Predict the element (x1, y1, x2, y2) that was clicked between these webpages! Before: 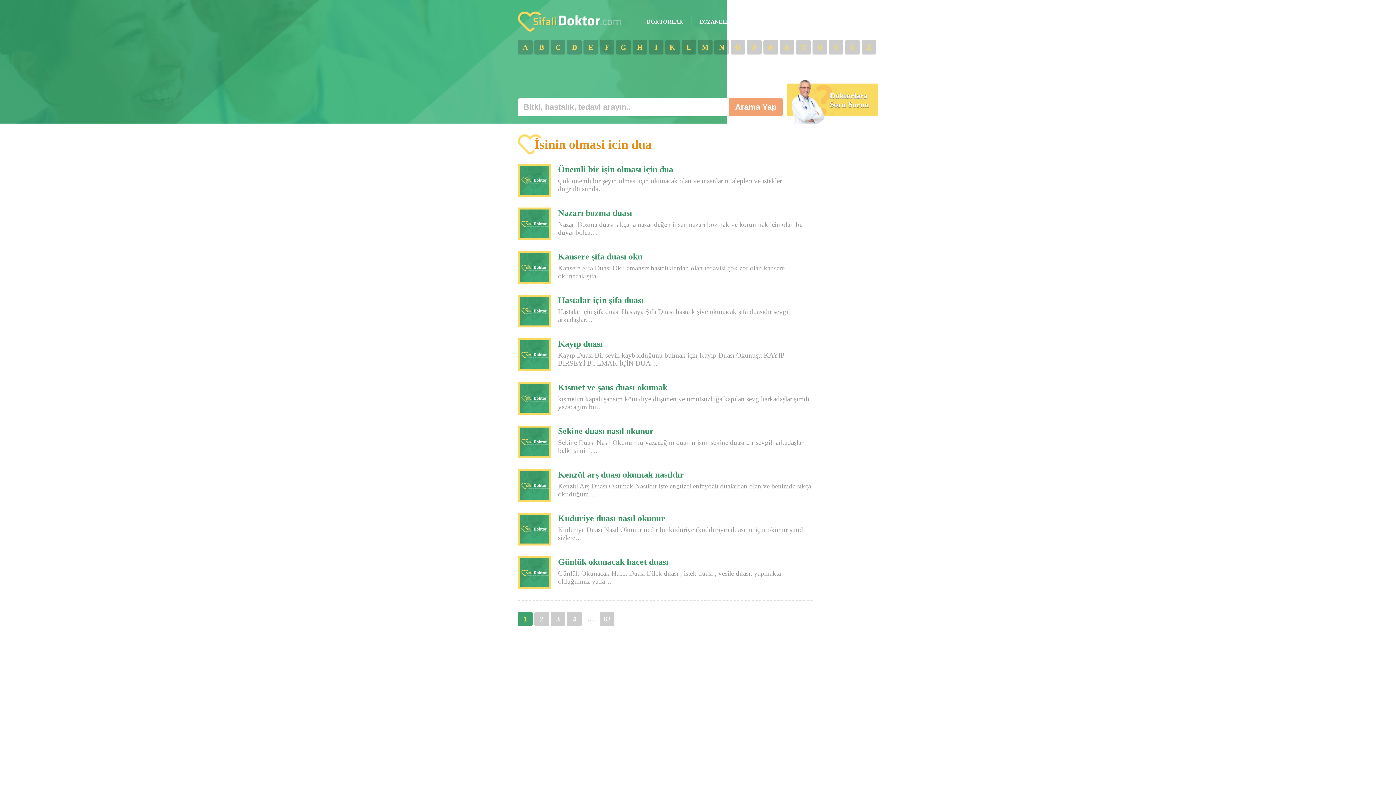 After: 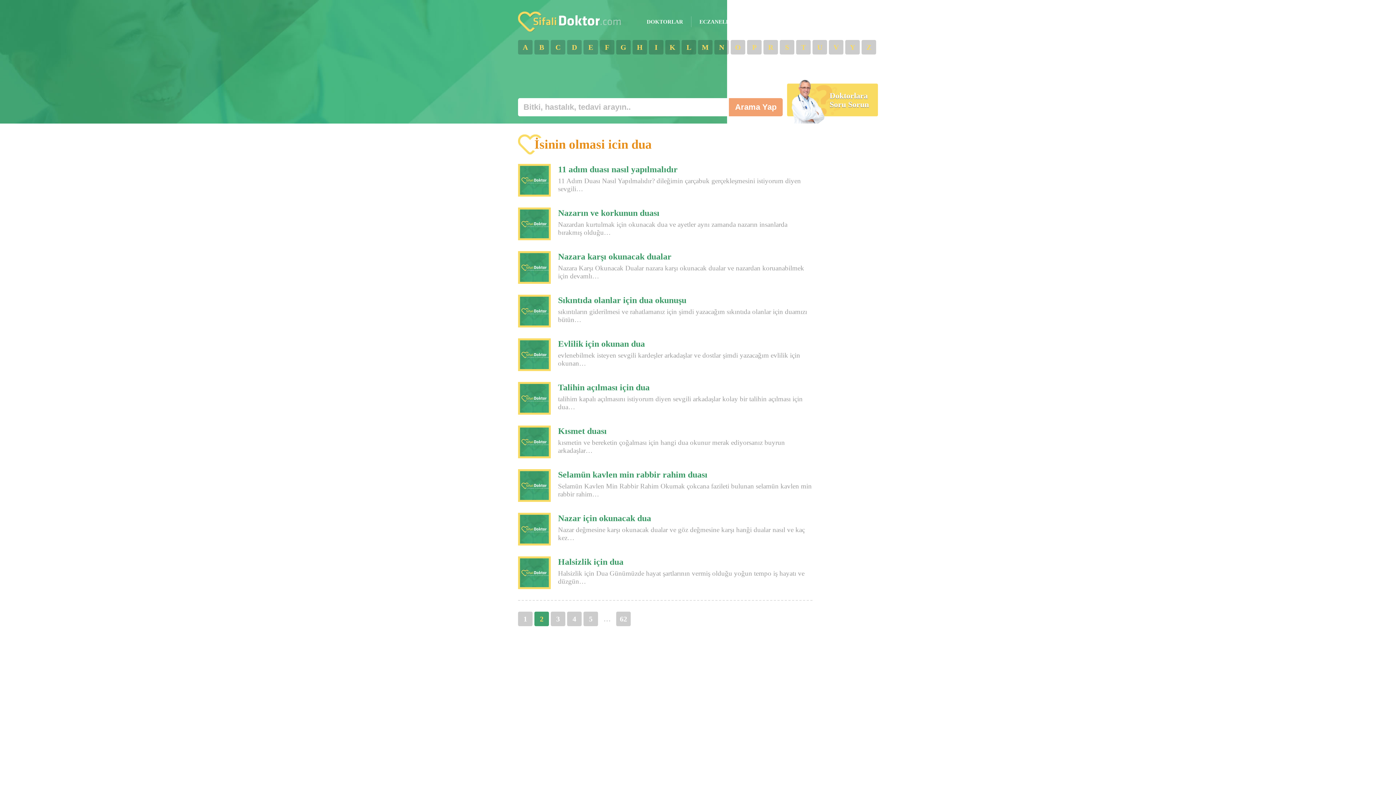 Action: label: 2 bbox: (534, 612, 549, 626)